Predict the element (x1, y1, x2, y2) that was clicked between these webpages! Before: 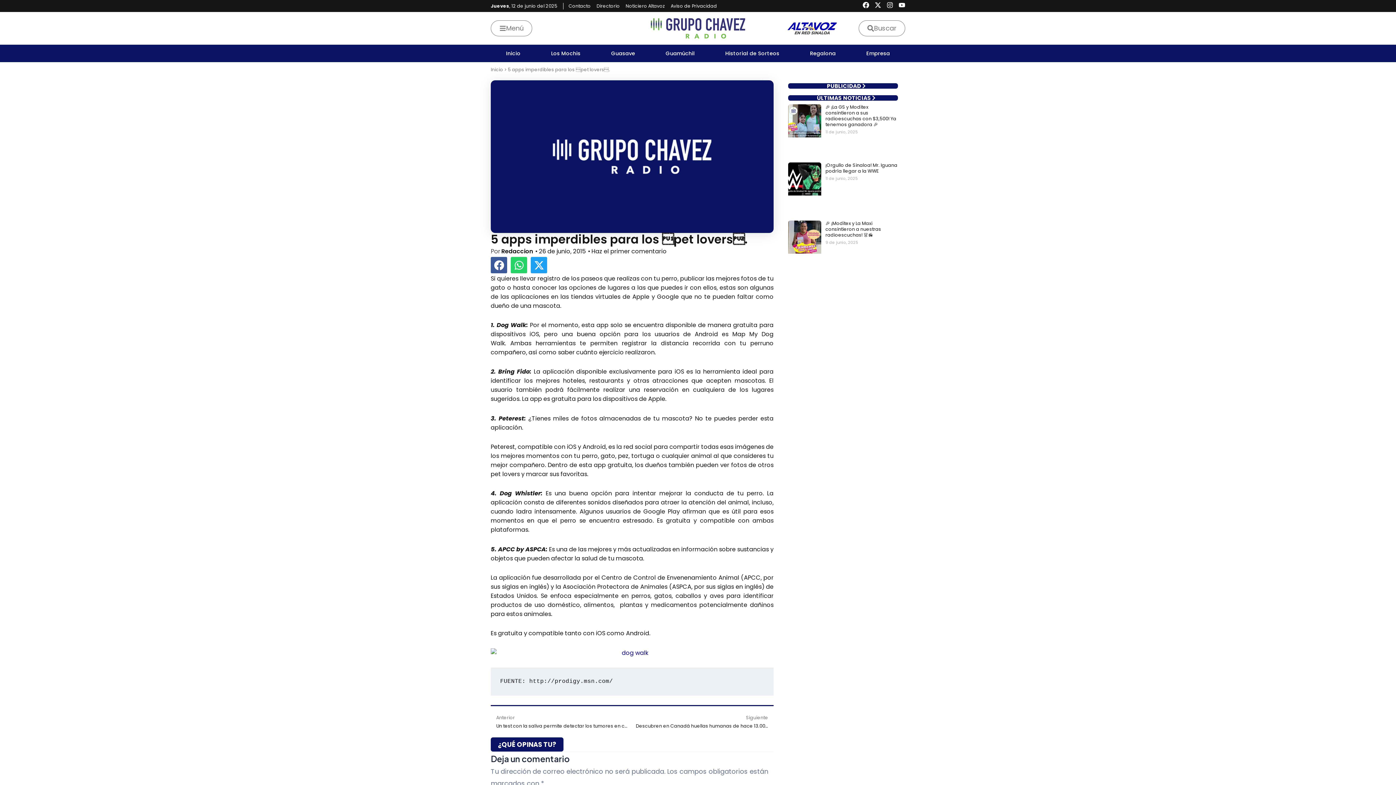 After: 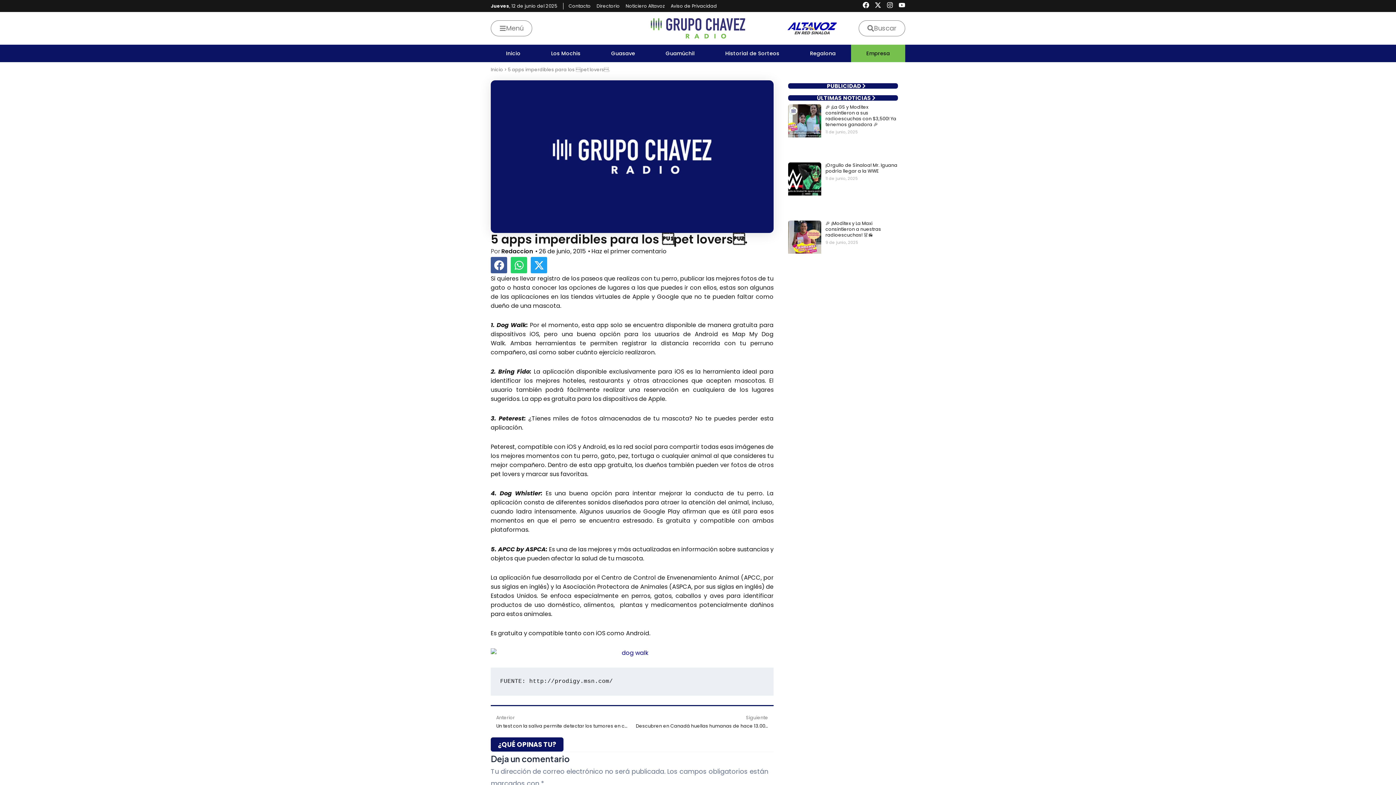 Action: bbox: (851, 44, 905, 62) label: Empresa